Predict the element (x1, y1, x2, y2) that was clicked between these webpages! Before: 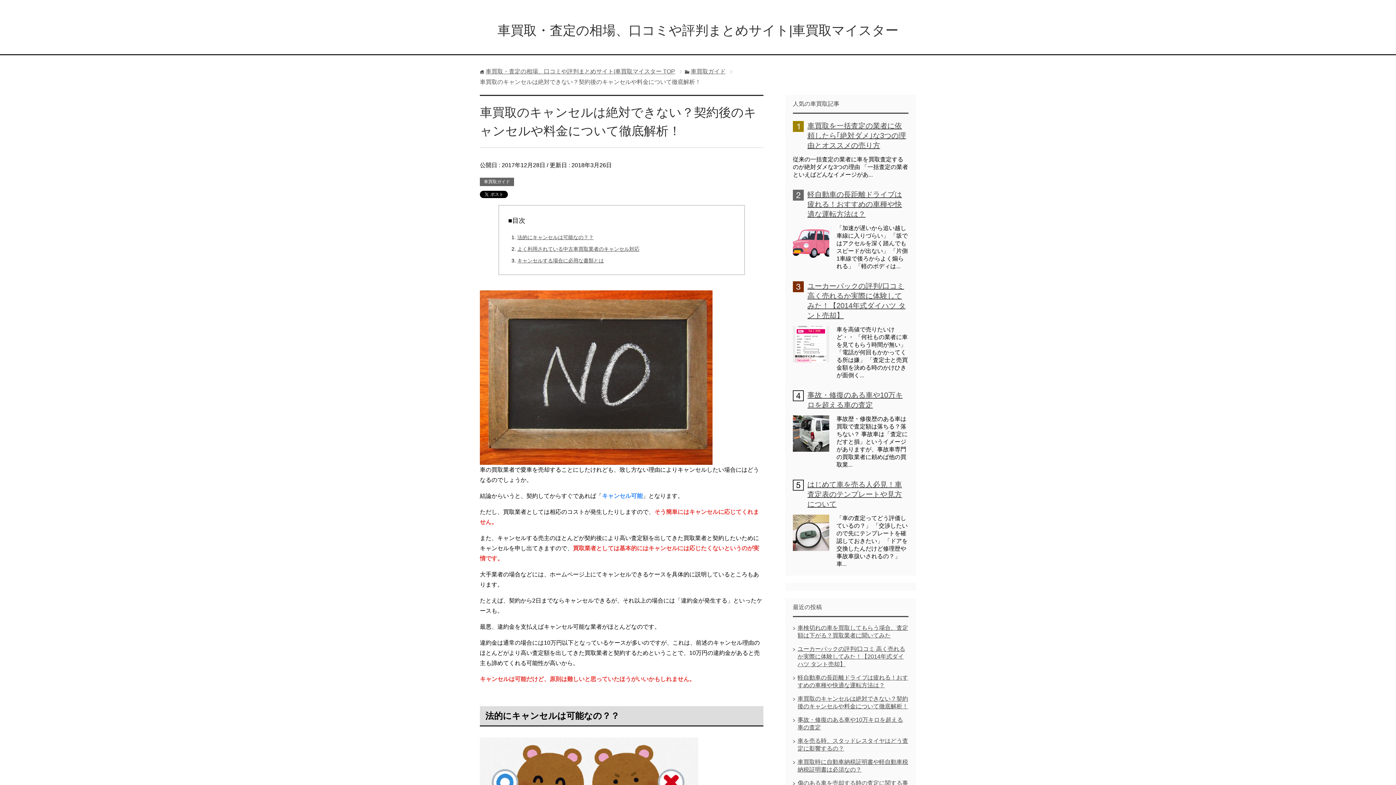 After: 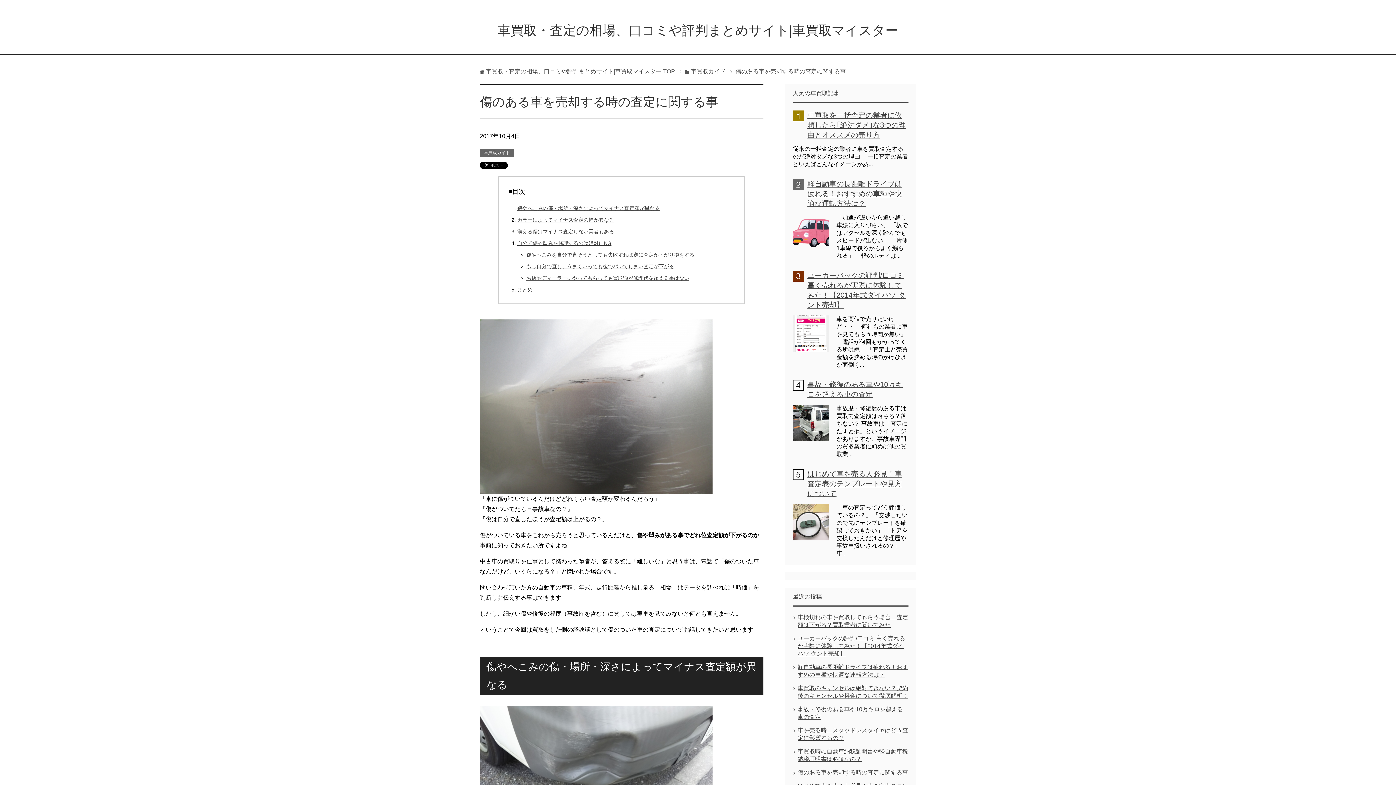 Action: bbox: (797, 780, 908, 786) label: 傷のある車を売却する時の査定に関する事